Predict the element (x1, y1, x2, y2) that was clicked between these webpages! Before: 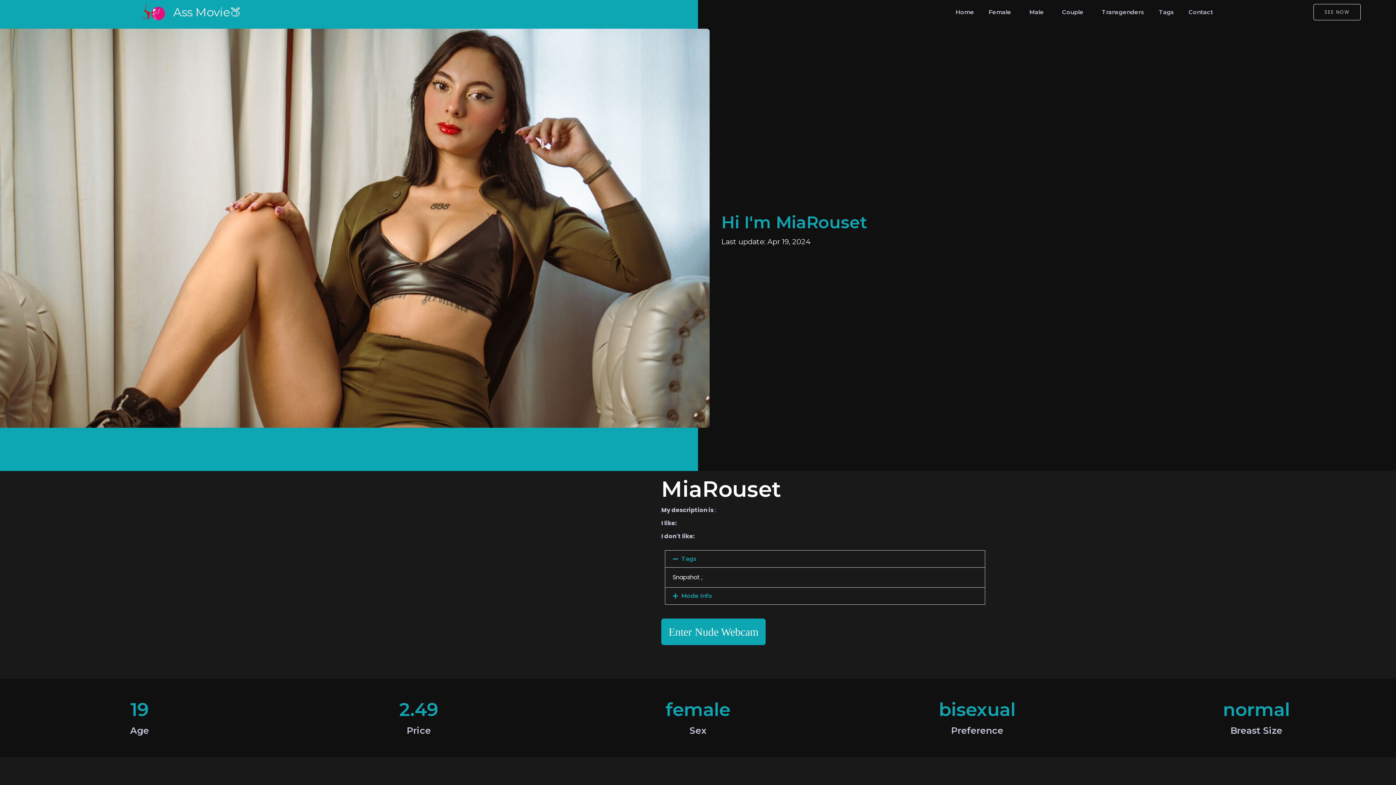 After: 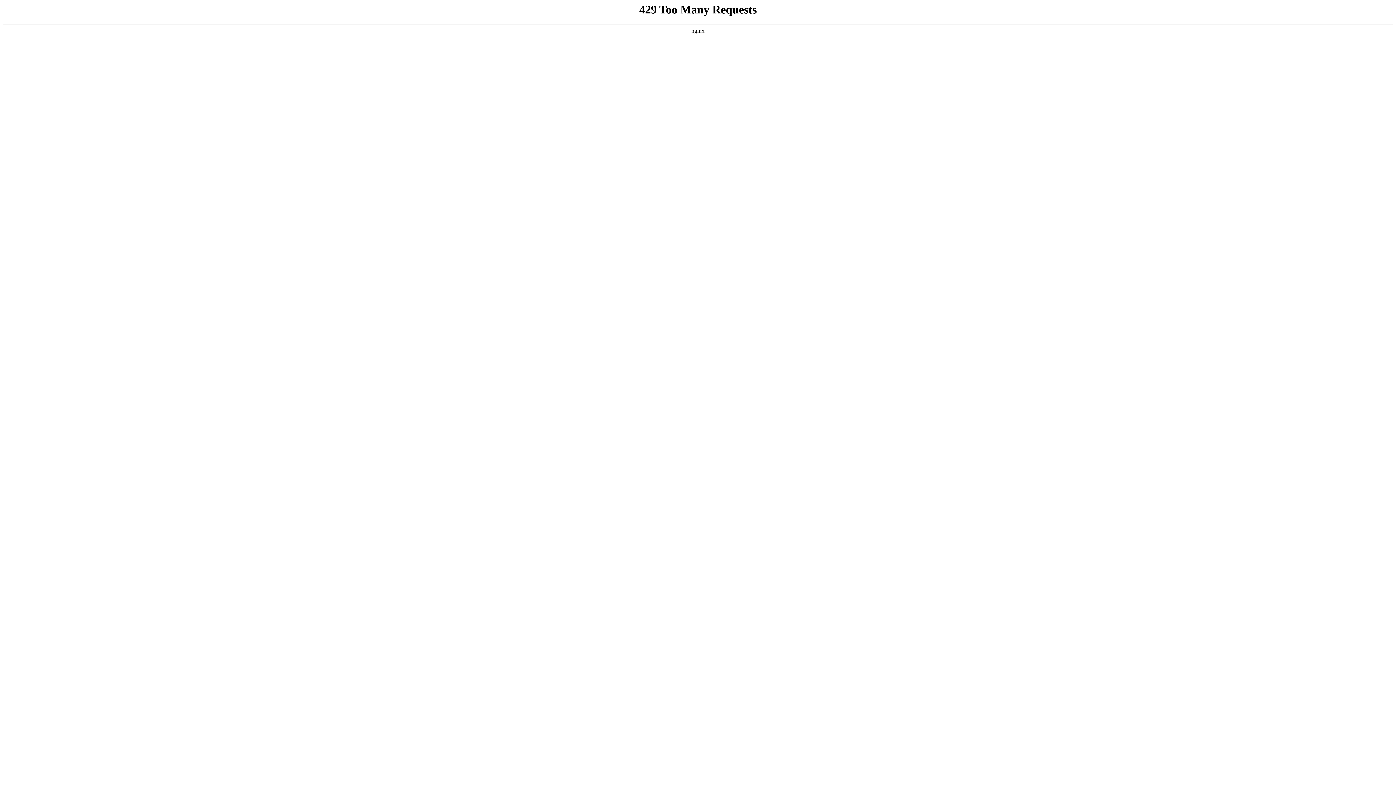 Action: bbox: (1181, 3, 1220, 21) label: Contact